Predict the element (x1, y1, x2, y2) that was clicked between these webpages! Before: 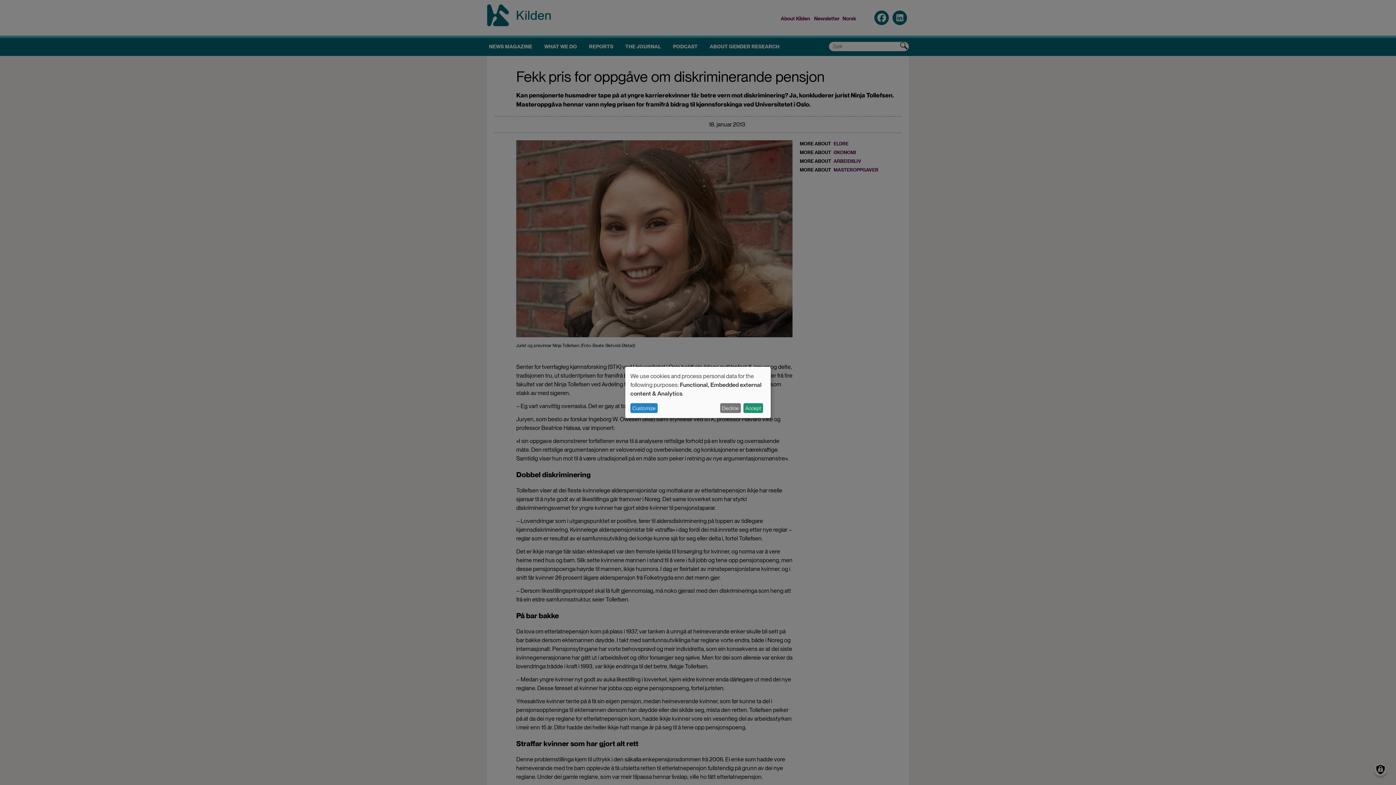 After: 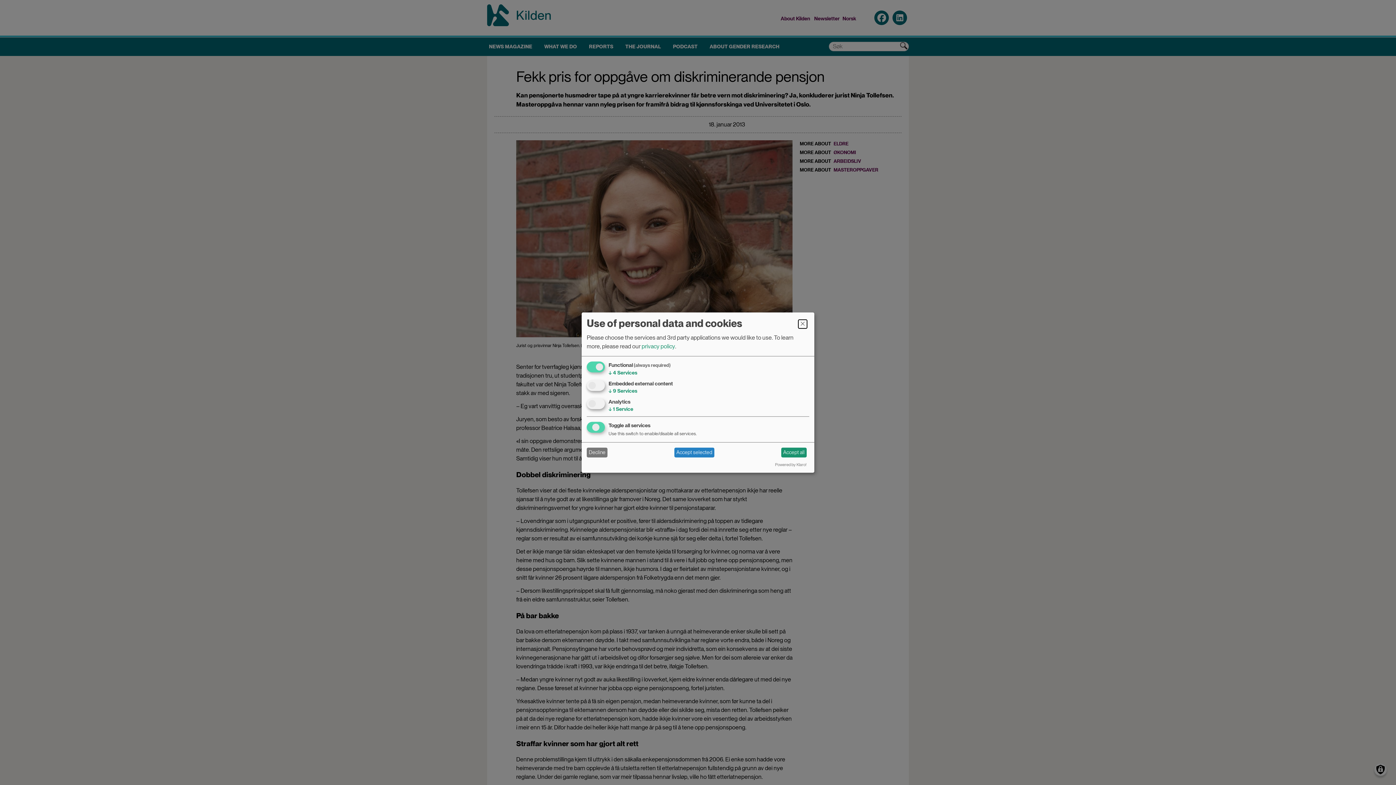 Action: bbox: (630, 403, 657, 413) label: Customize